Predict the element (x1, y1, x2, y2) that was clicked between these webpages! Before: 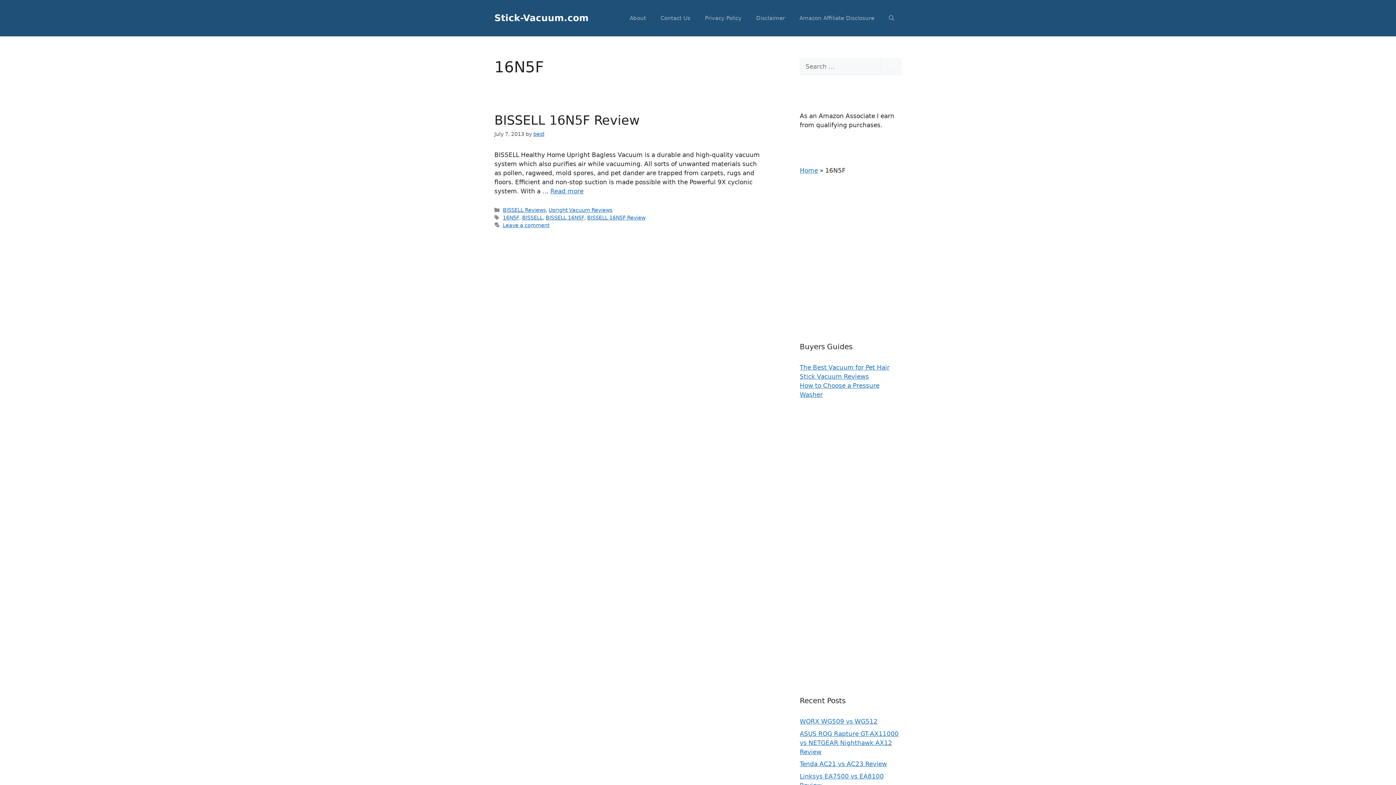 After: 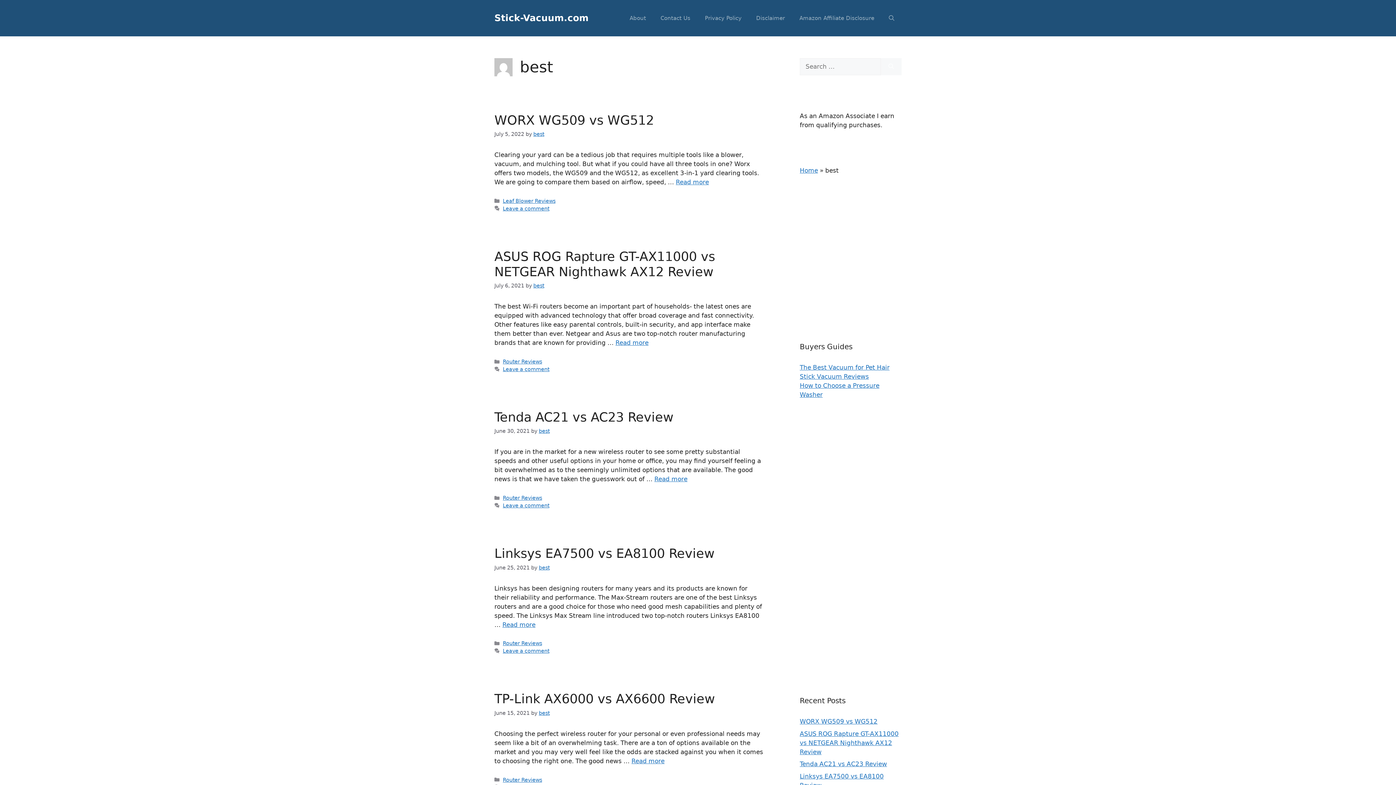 Action: label: best bbox: (533, 131, 544, 137)